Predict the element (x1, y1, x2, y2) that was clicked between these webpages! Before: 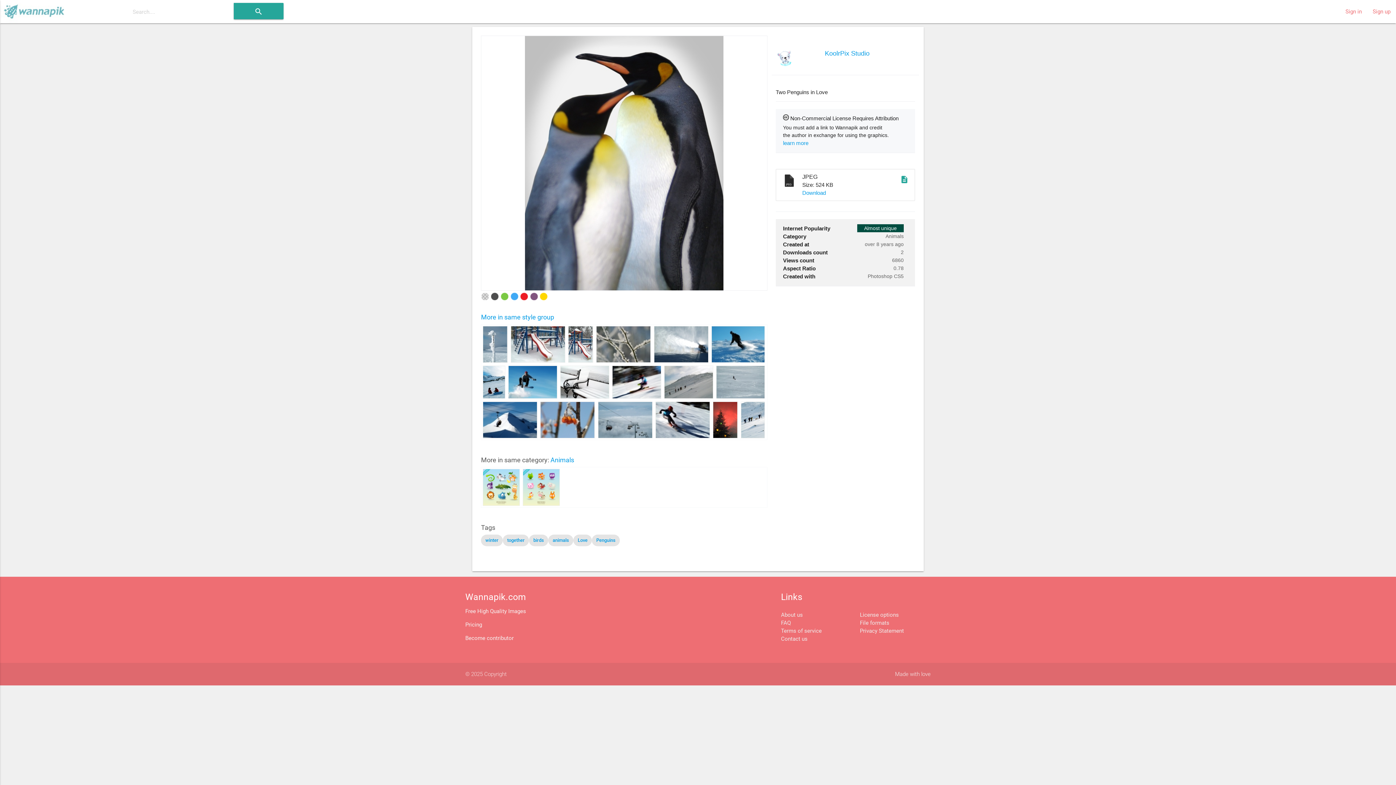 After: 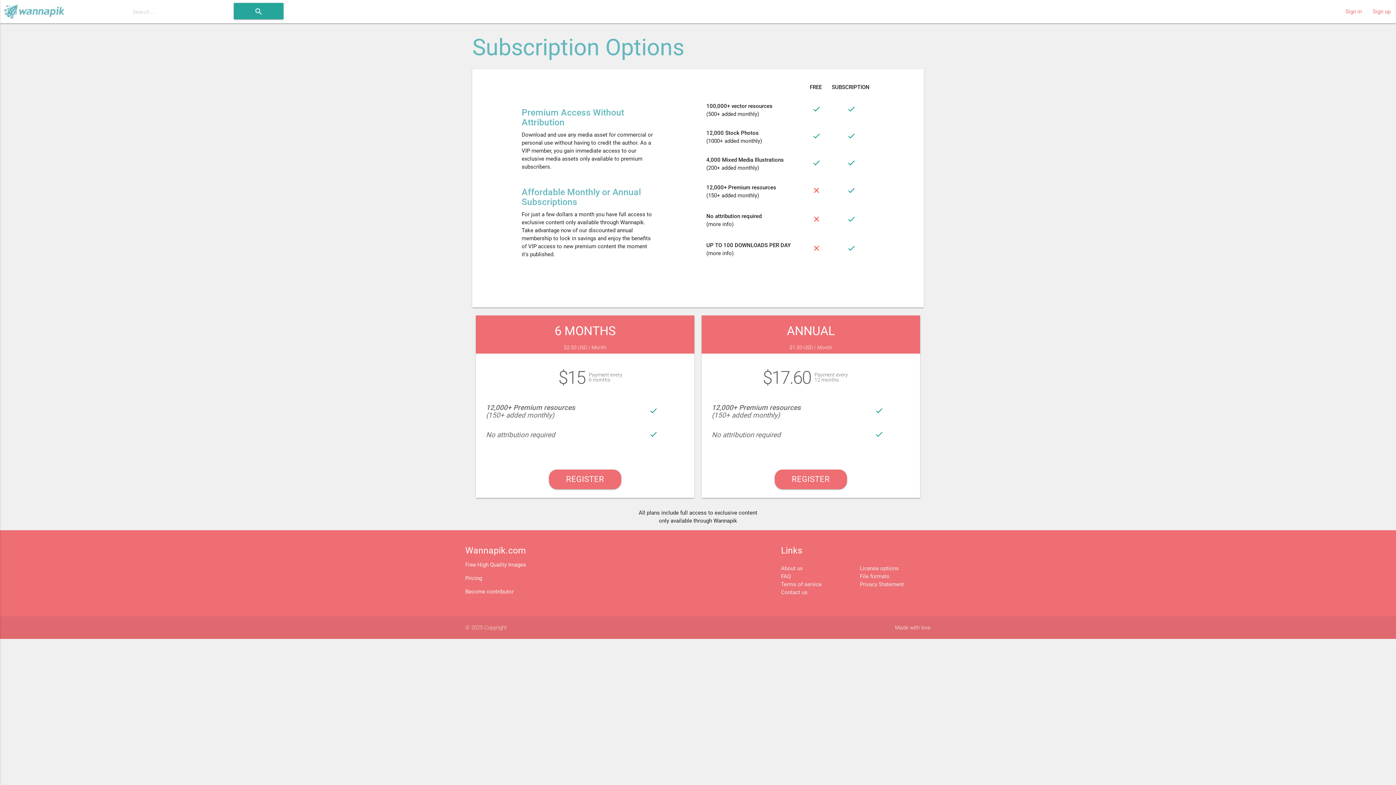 Action: label: Pricing bbox: (465, 621, 482, 628)